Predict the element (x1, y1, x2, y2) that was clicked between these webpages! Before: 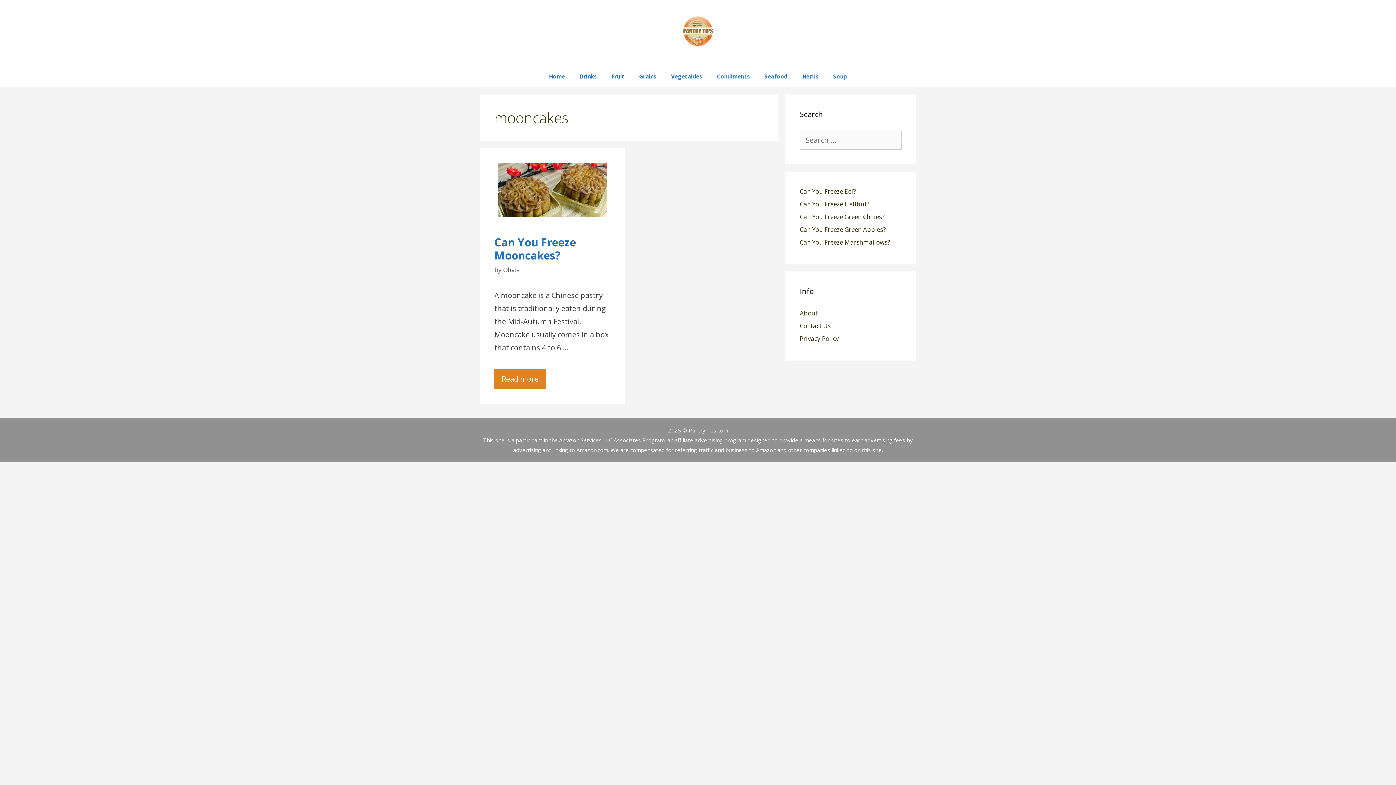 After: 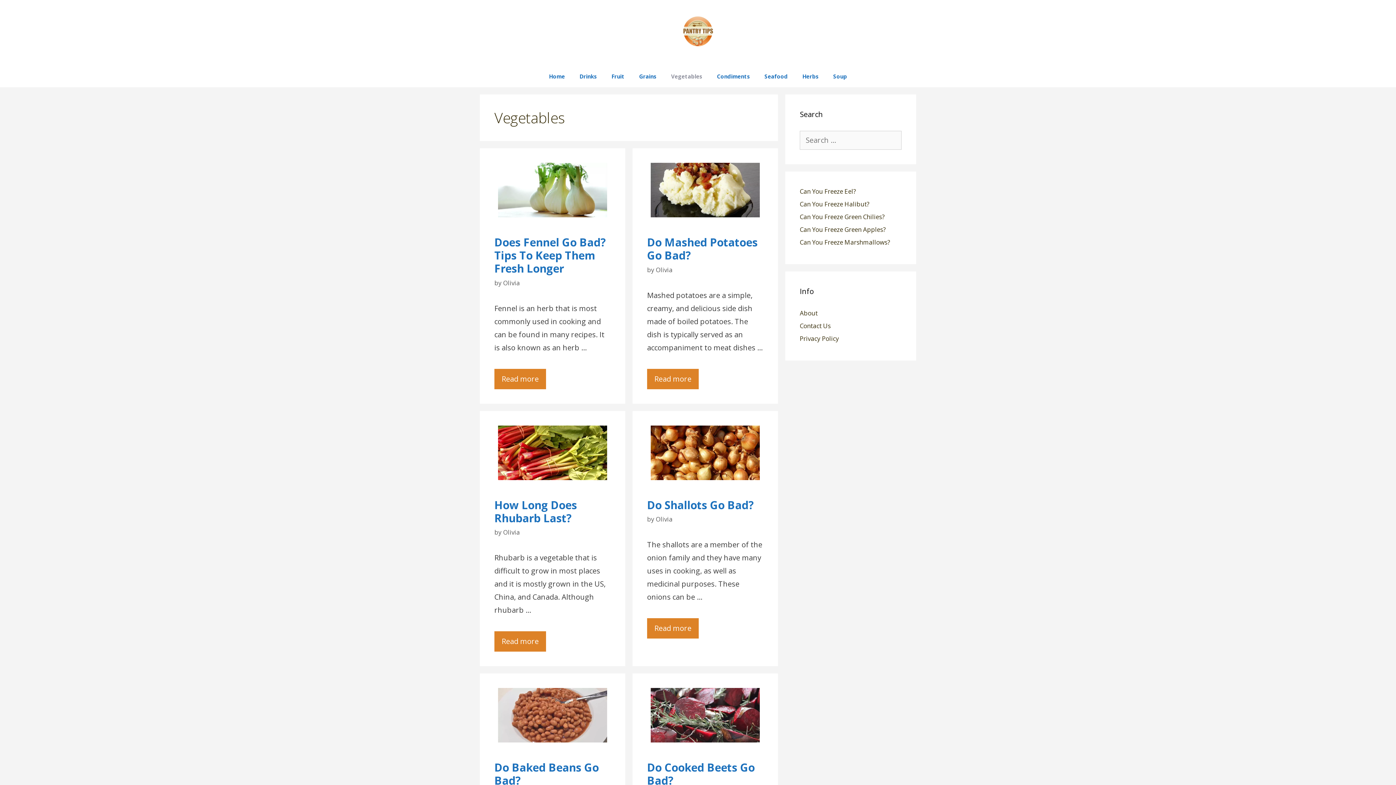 Action: bbox: (664, 65, 709, 87) label: Vegetables